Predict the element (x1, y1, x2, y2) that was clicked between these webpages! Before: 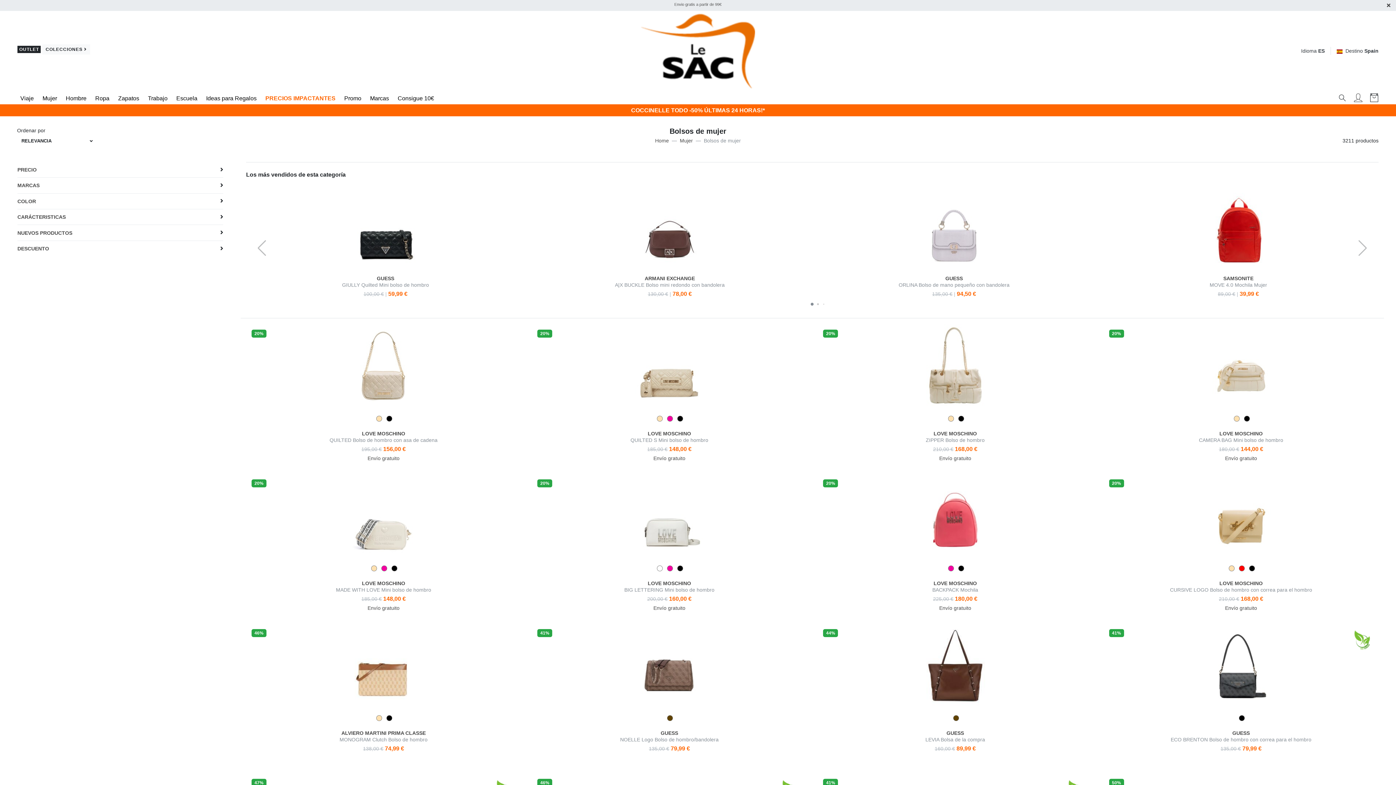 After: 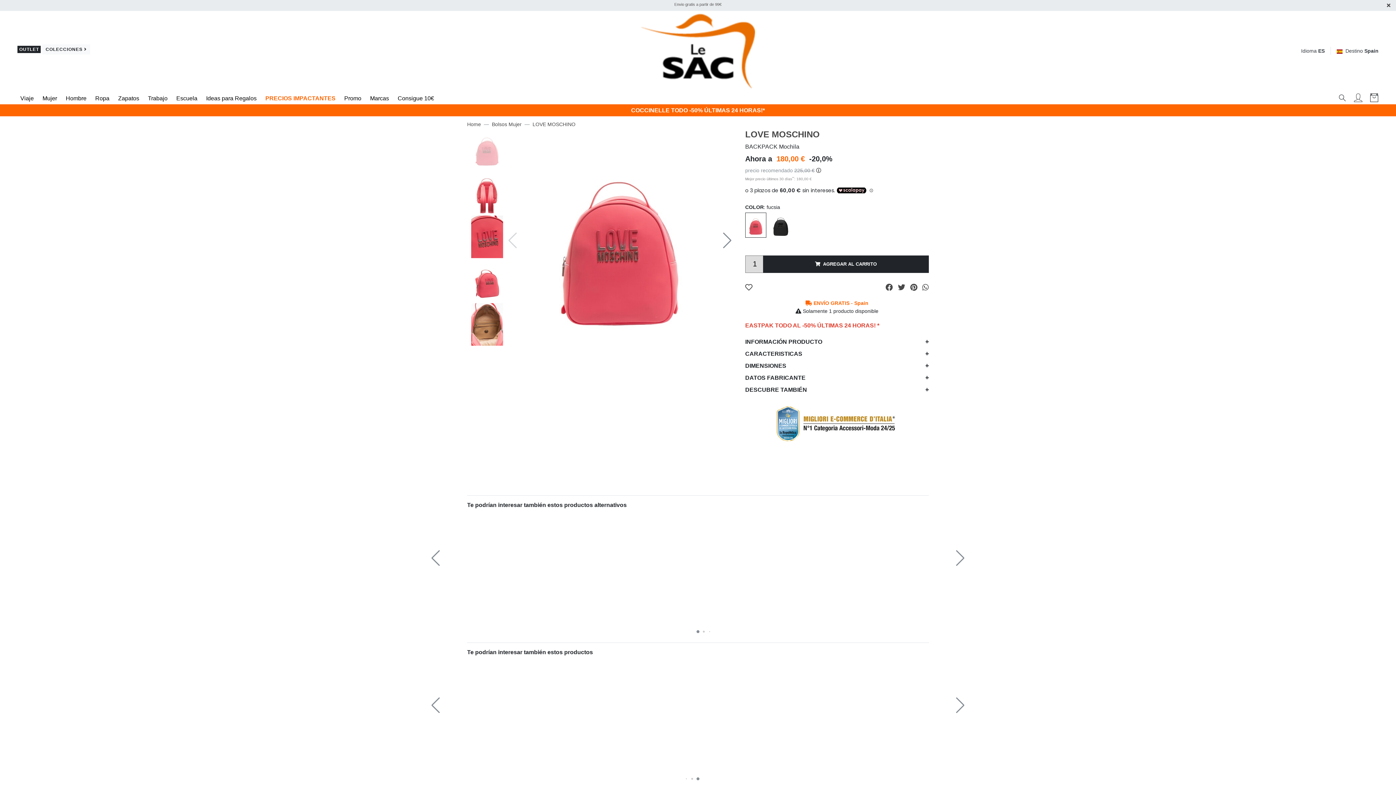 Action: label: LOVE MOSCHINO
BACKPACK Mochila
225,00 € 180,00 €
Envío gratuito bbox: (817, 580, 1092, 611)